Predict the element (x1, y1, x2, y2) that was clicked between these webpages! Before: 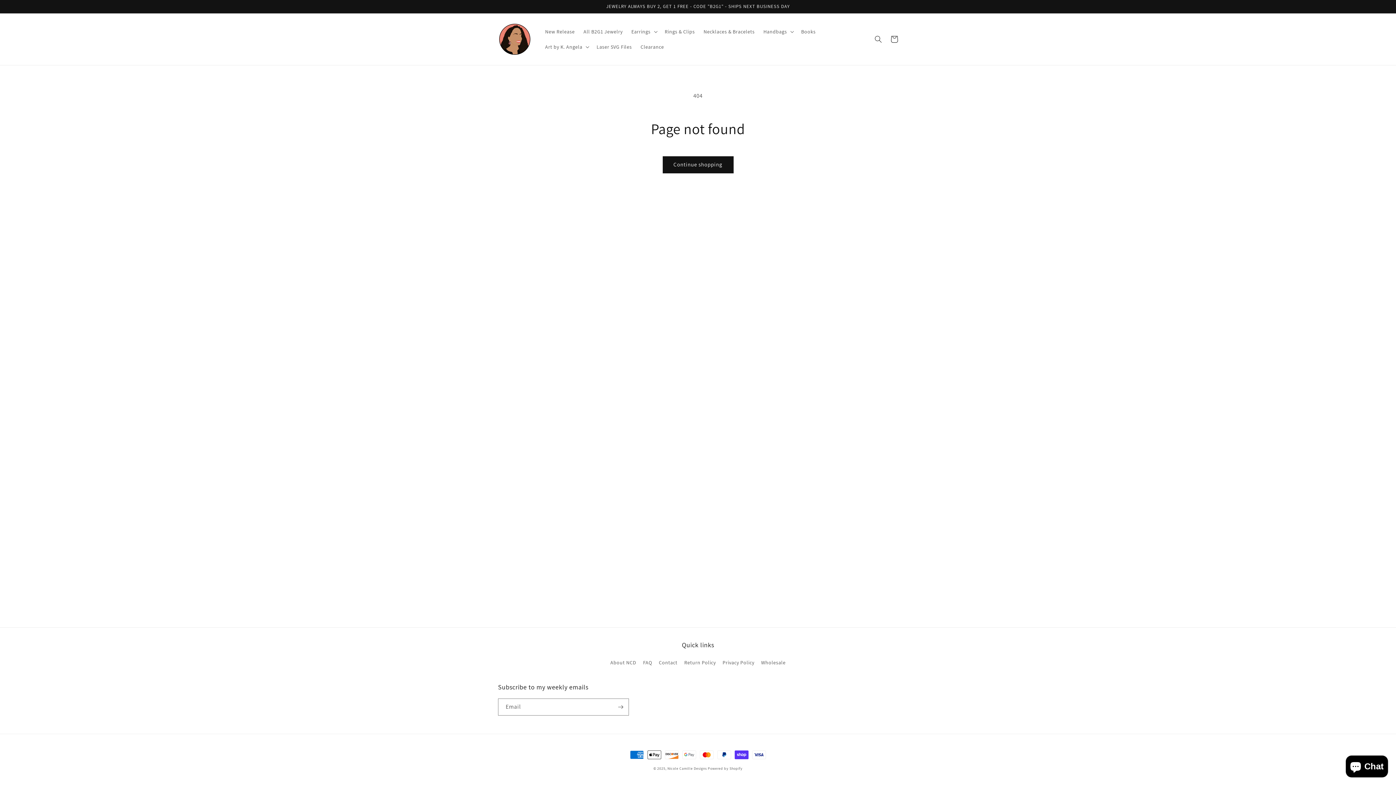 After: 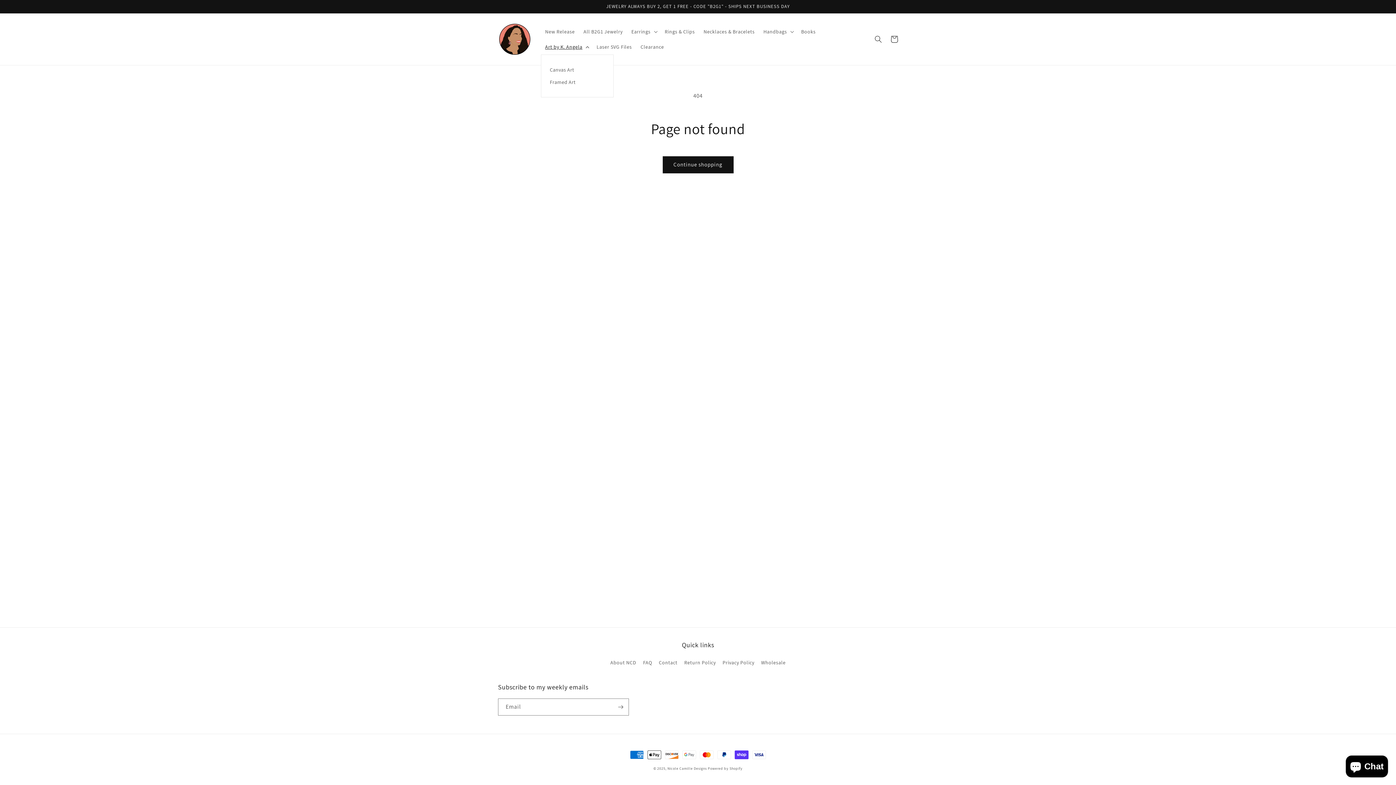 Action: label: Art by K. Angela bbox: (540, 39, 592, 54)